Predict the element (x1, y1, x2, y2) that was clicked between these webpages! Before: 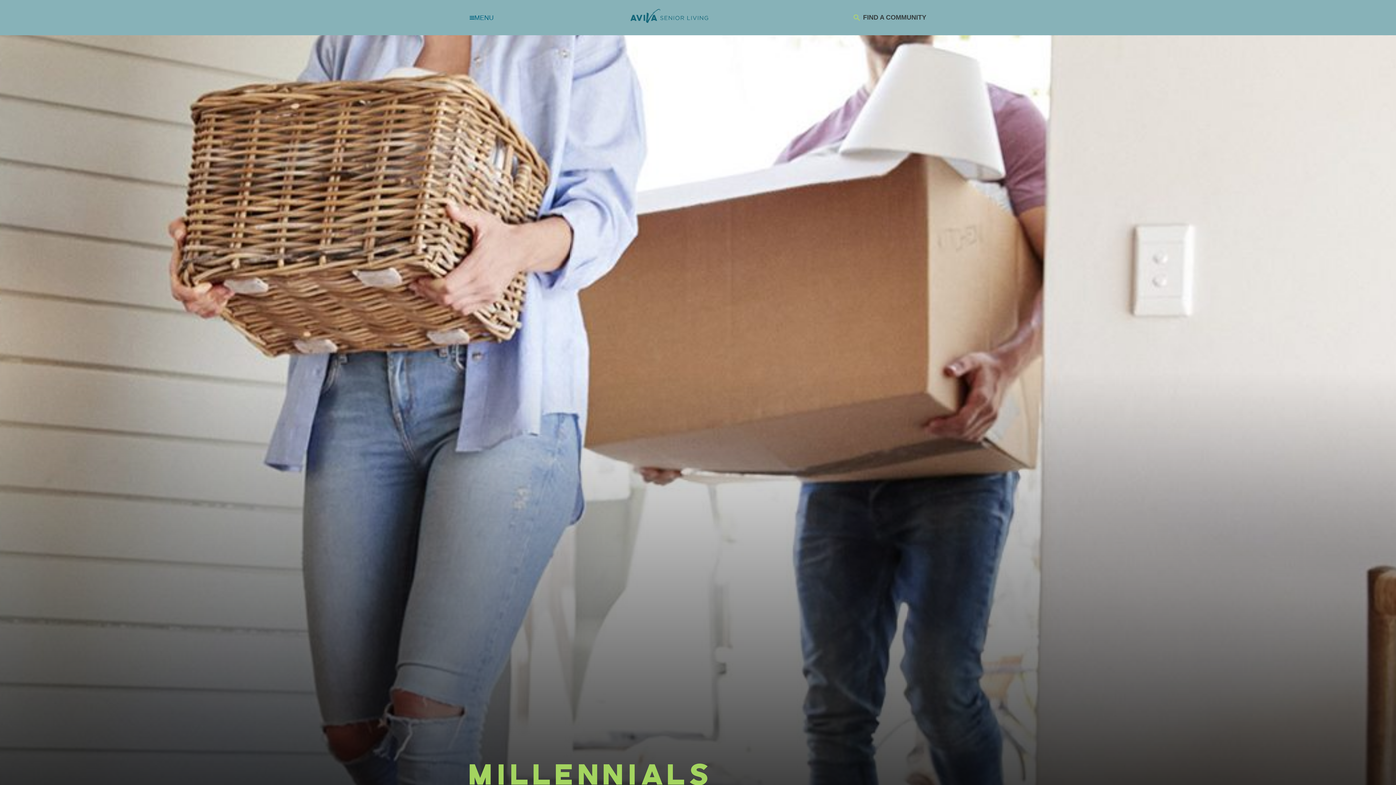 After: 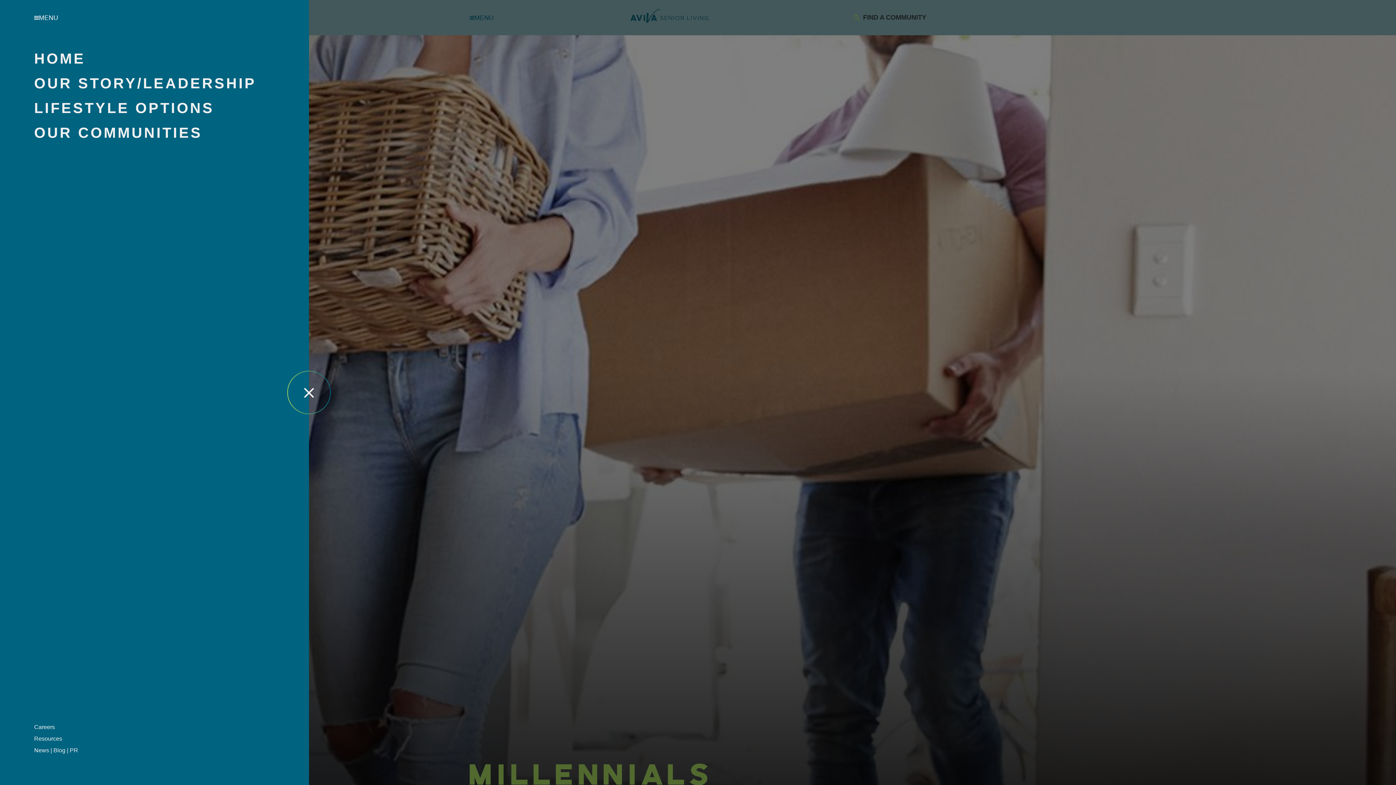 Action: label: MENU bbox: (469, 14, 493, 21)